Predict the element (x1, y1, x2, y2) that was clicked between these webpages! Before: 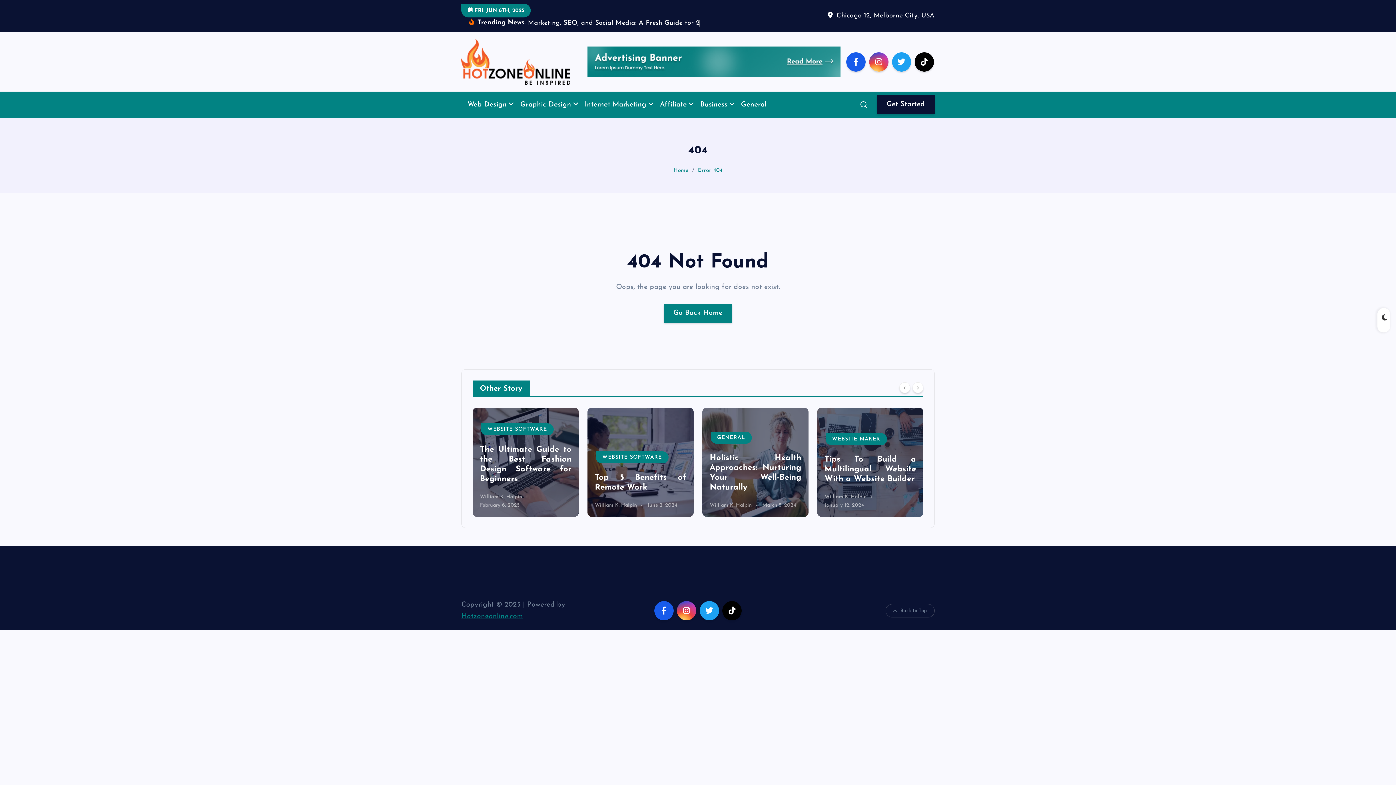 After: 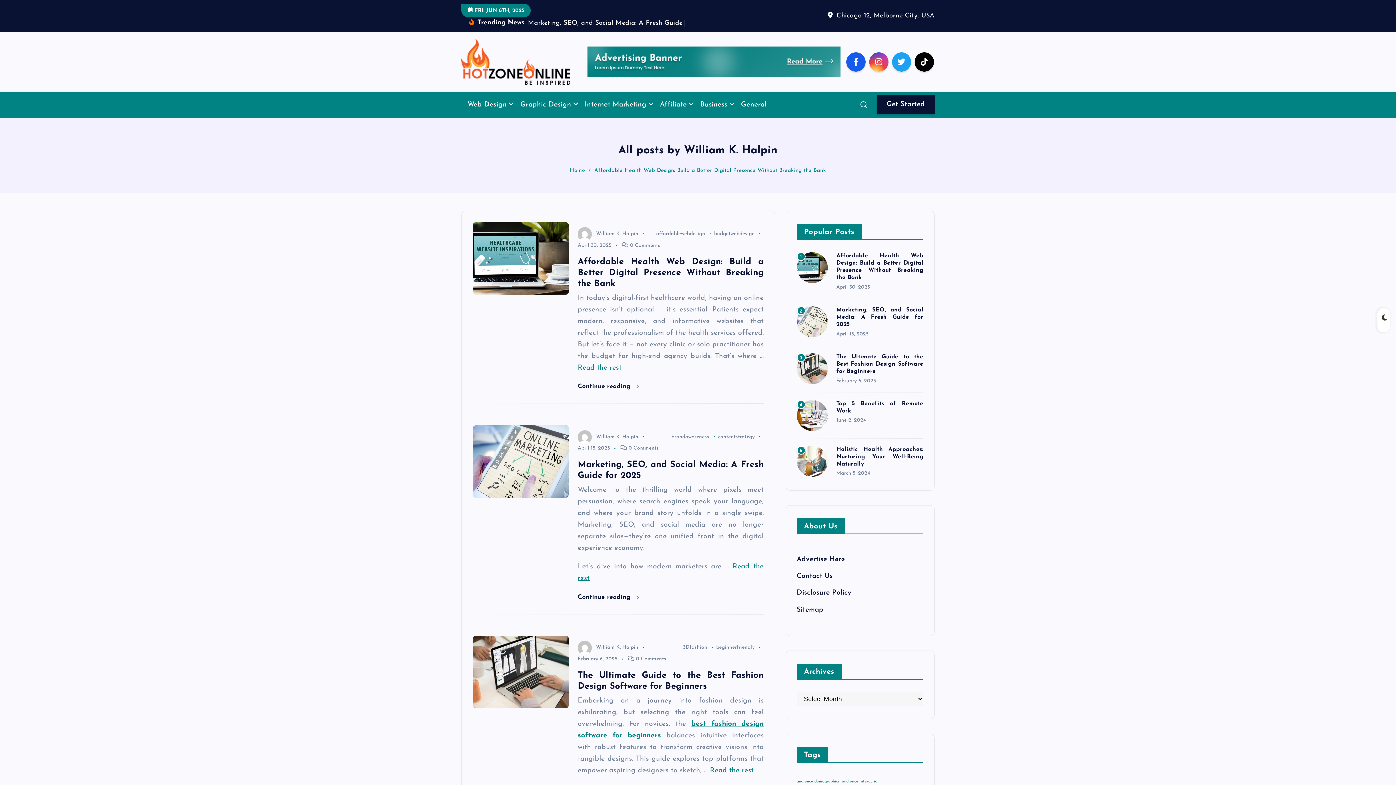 Action: bbox: (709, 505, 752, 510) label: William K. Halpin